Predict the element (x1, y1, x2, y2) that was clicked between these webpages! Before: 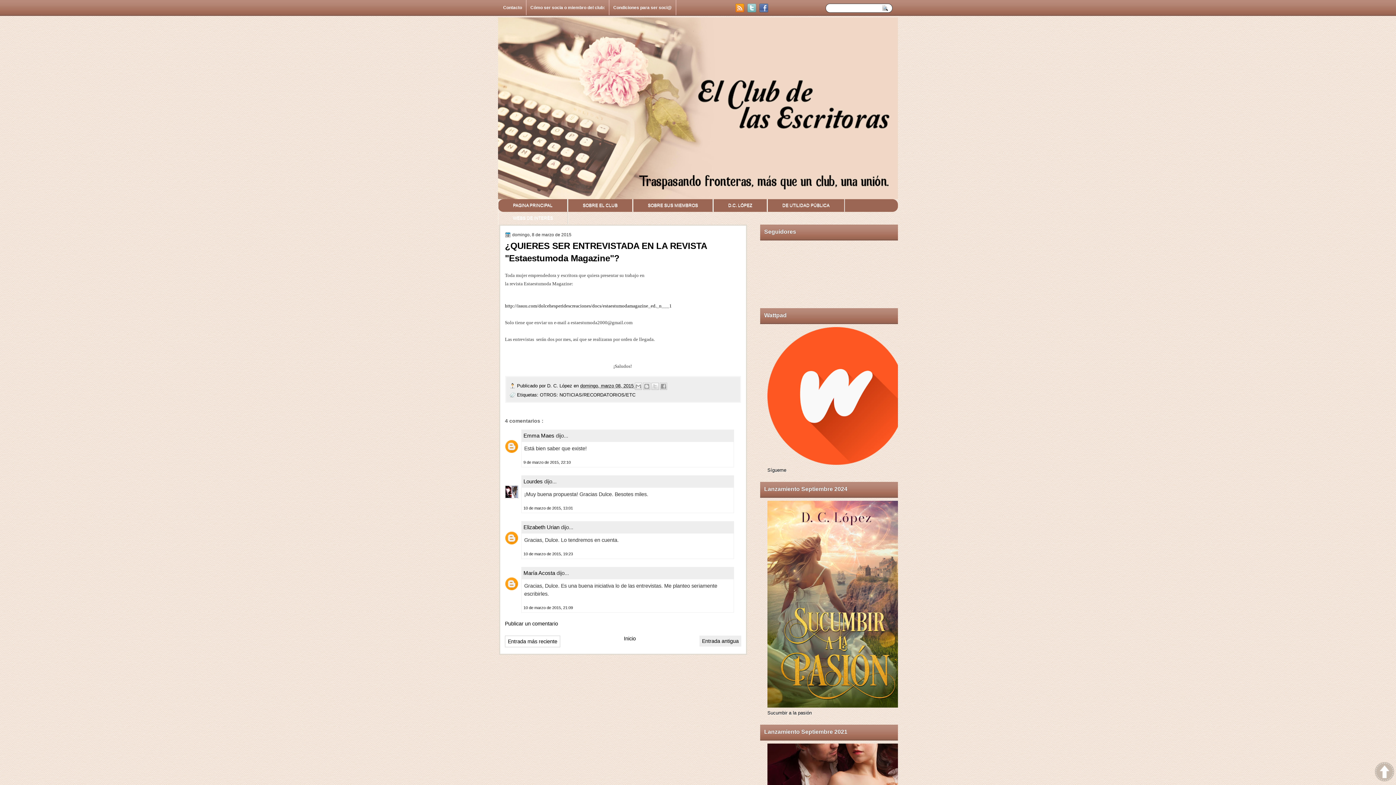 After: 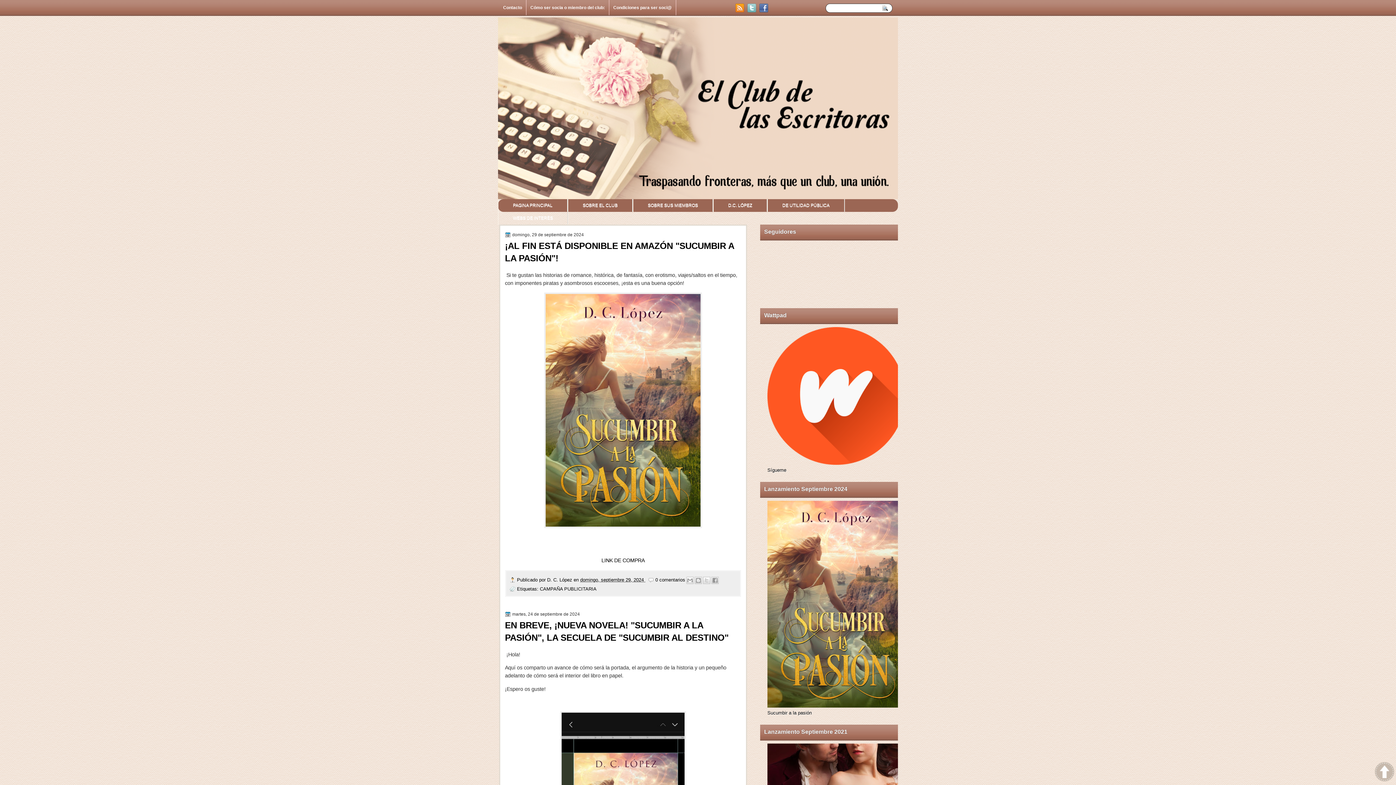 Action: bbox: (624, 635, 636, 641) label: Inicio